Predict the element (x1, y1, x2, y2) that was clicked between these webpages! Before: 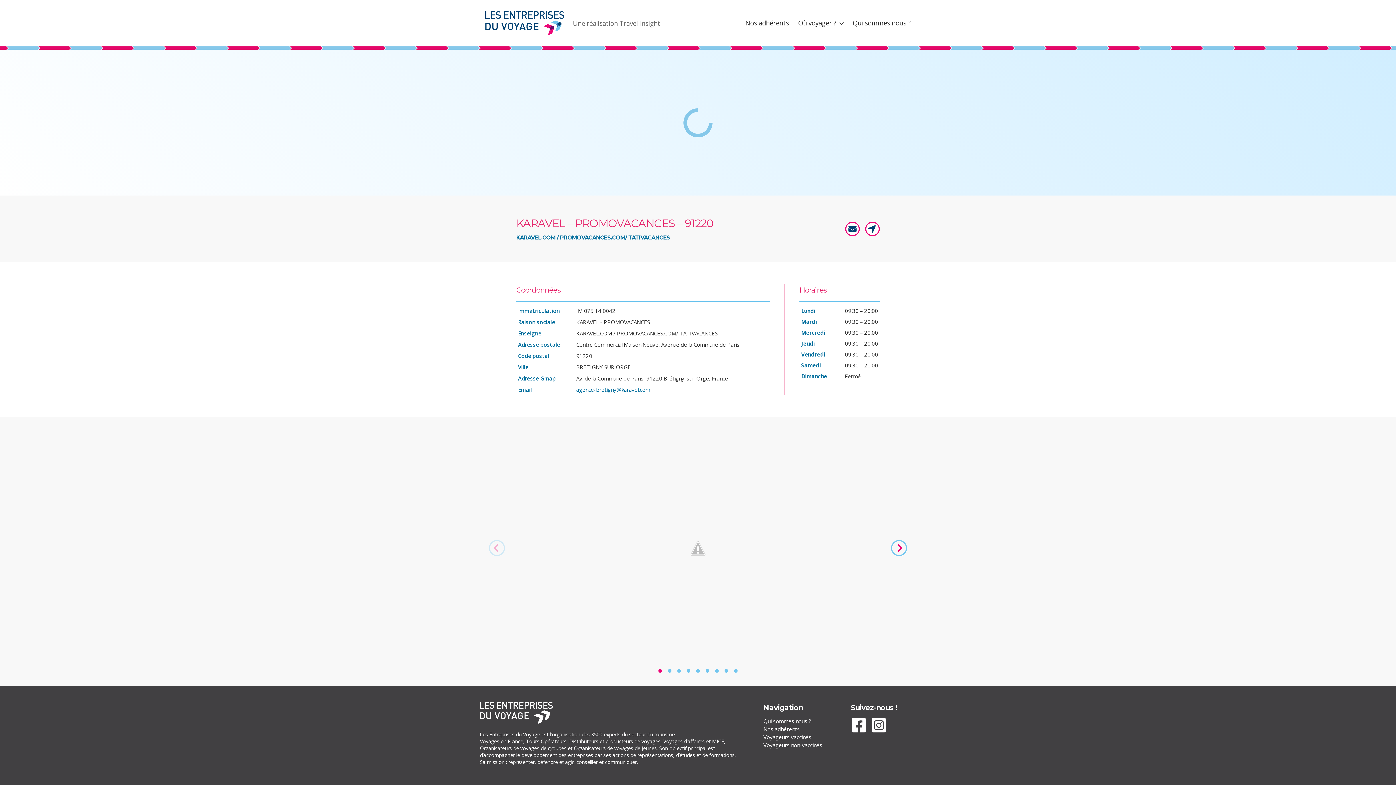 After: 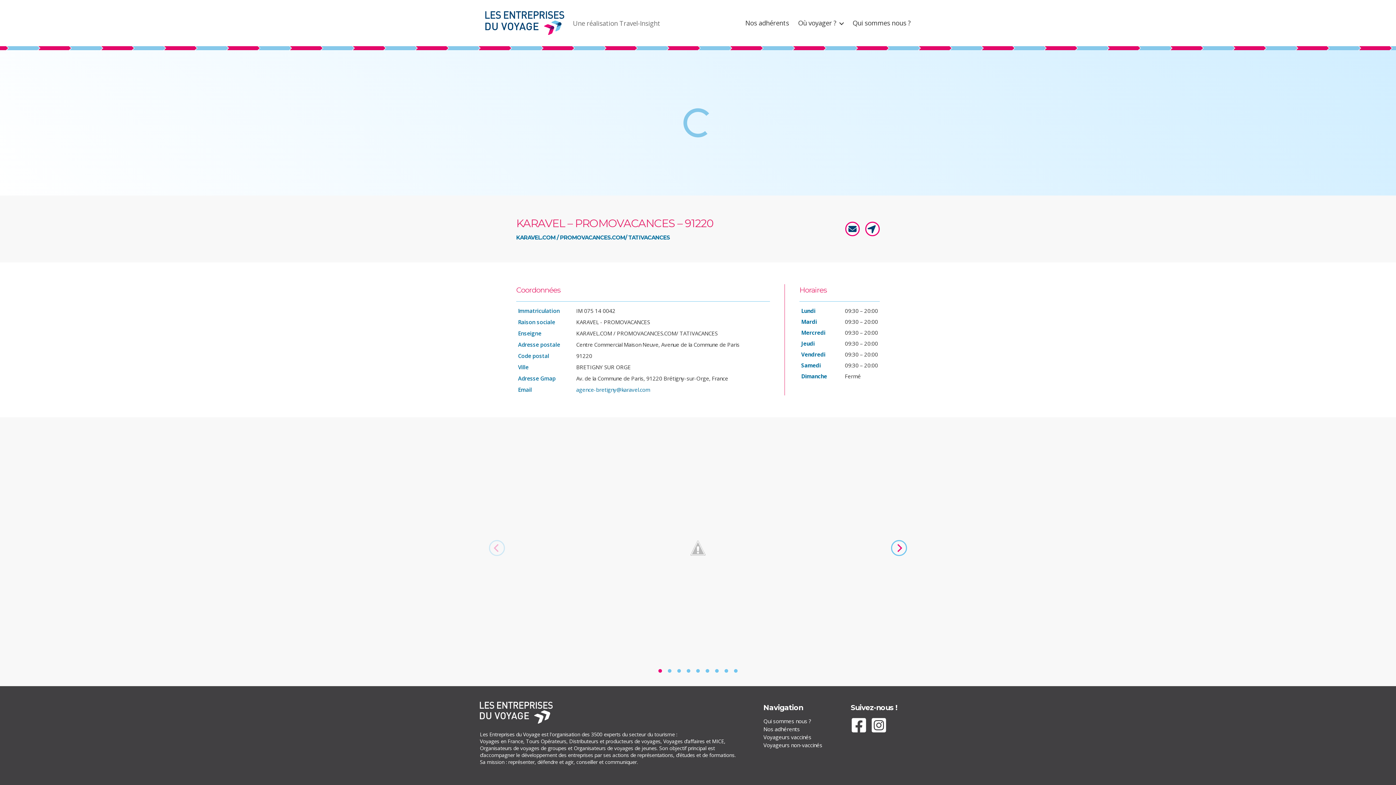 Action: bbox: (850, 717, 867, 733)